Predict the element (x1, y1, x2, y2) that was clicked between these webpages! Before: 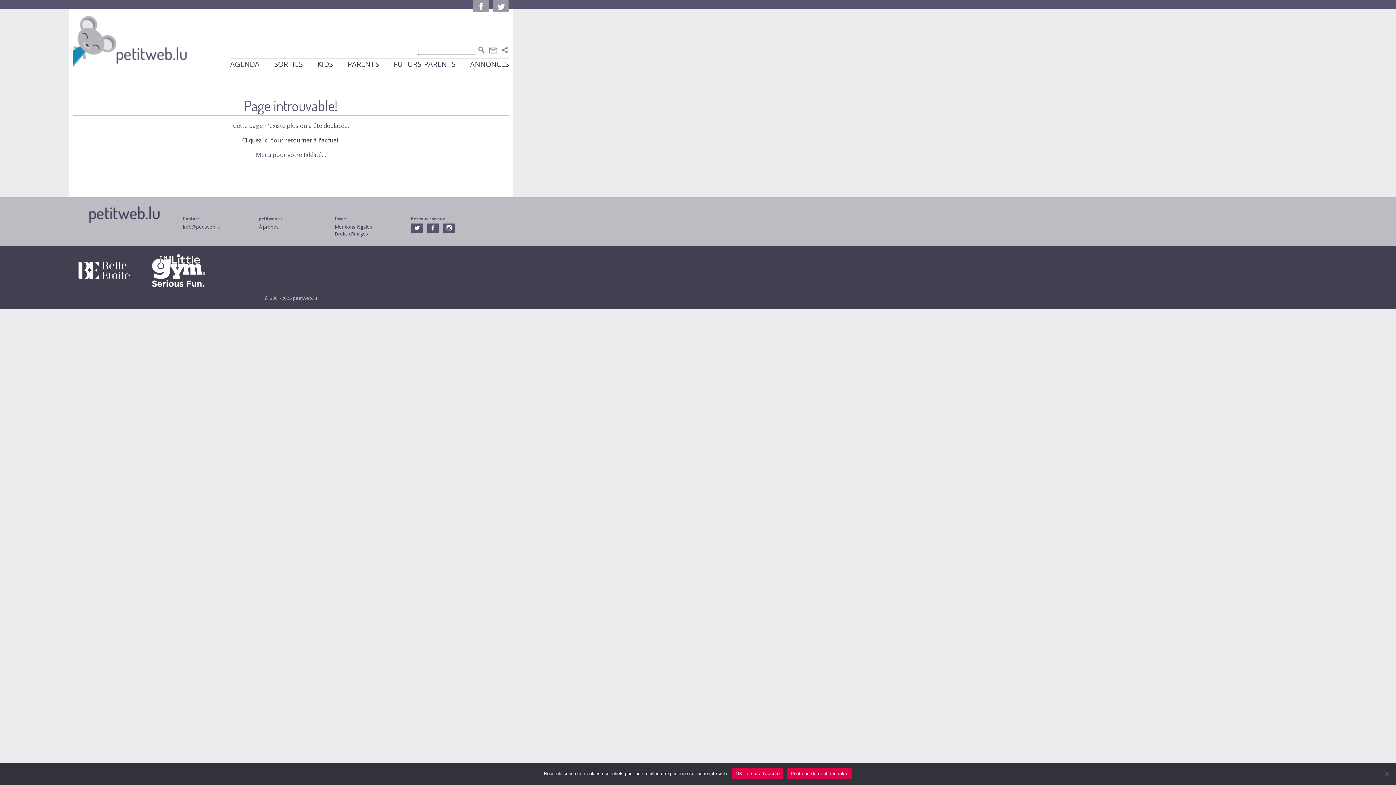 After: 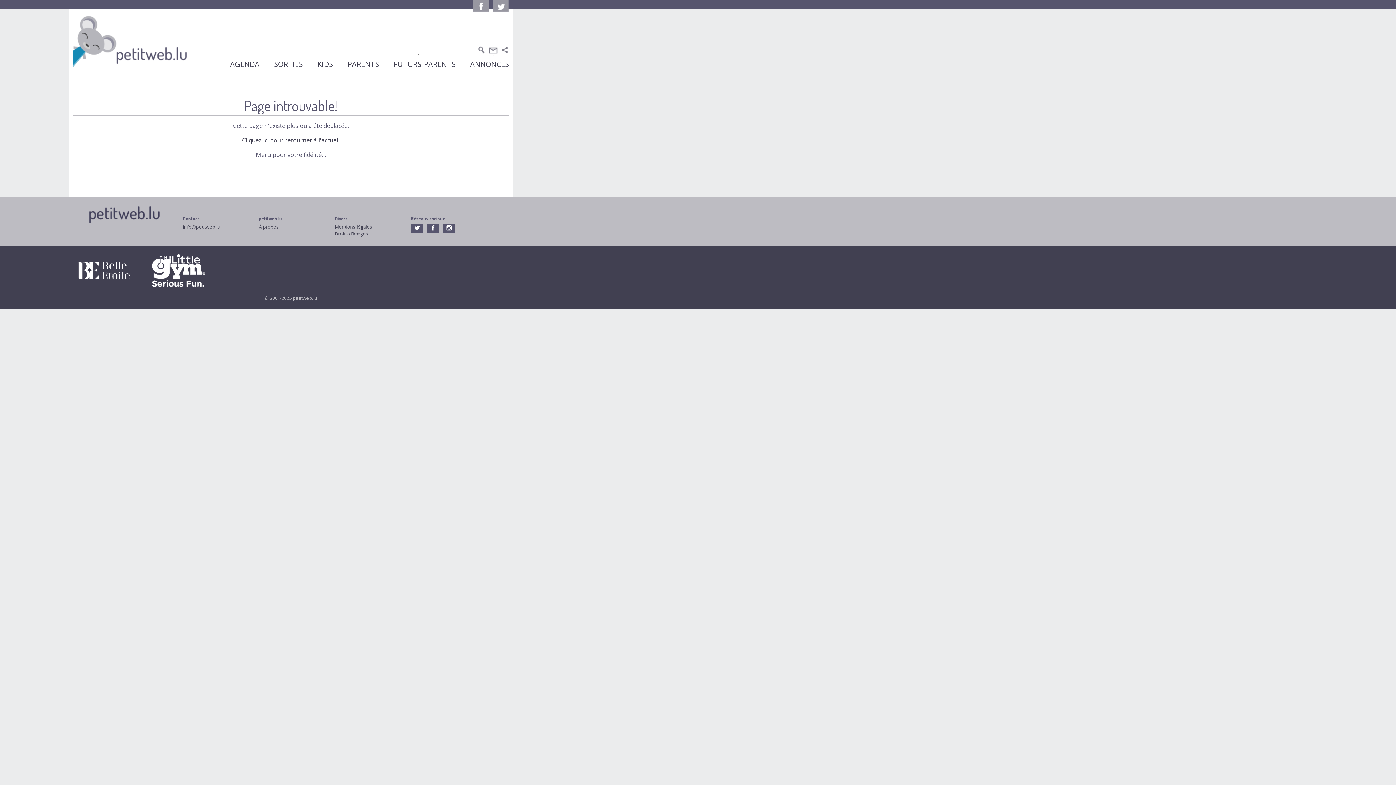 Action: label: OK, je suis d'accord bbox: (732, 768, 783, 779)